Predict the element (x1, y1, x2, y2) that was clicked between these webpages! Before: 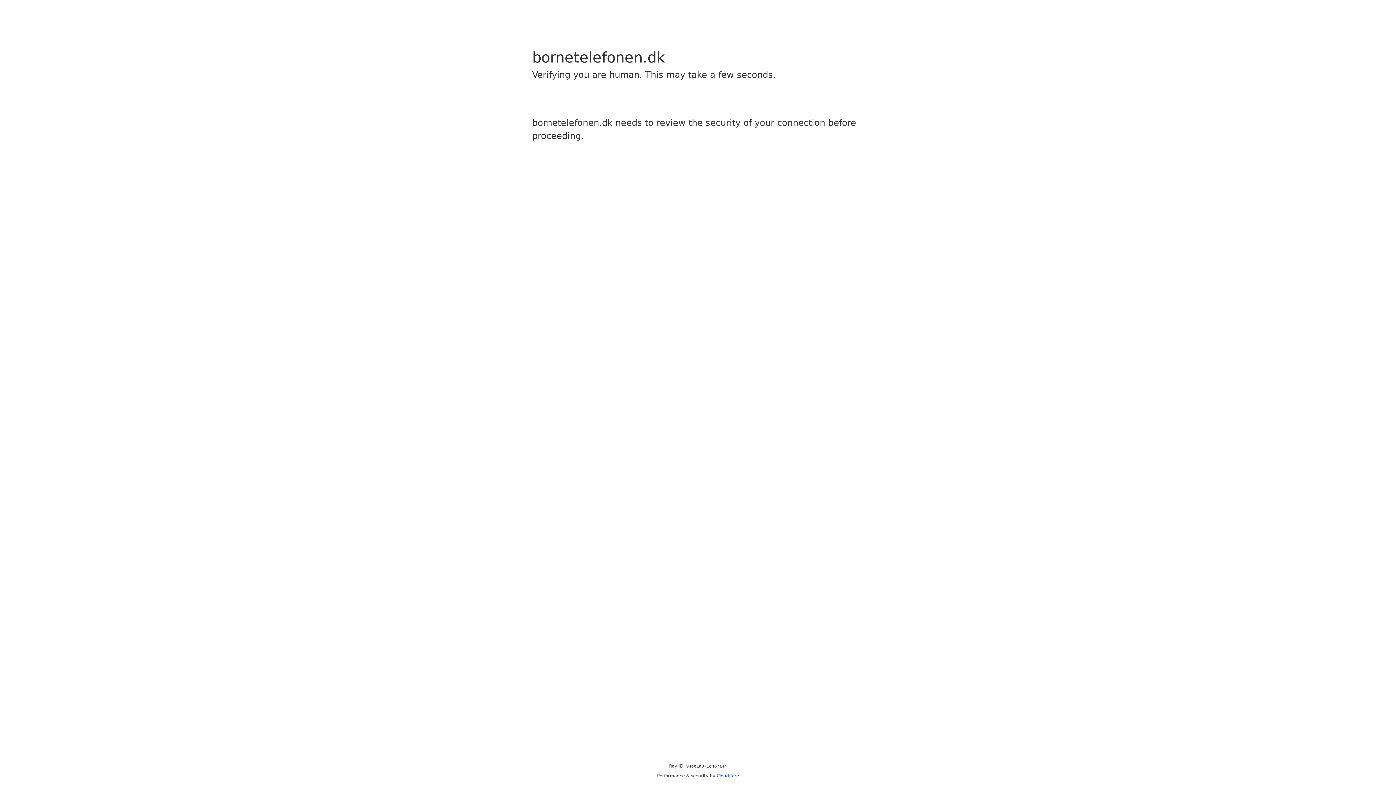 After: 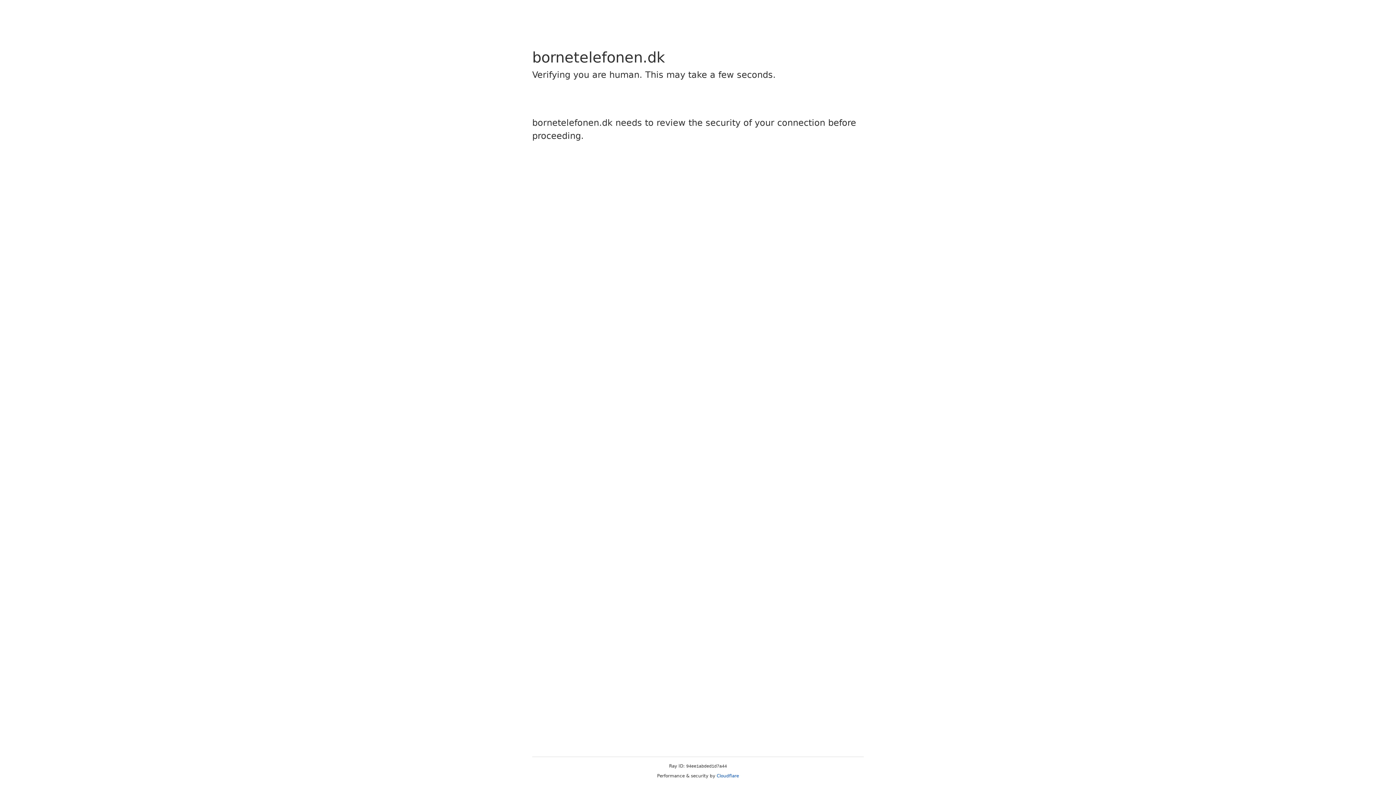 Action: label: Cloudflare bbox: (716, 773, 739, 778)